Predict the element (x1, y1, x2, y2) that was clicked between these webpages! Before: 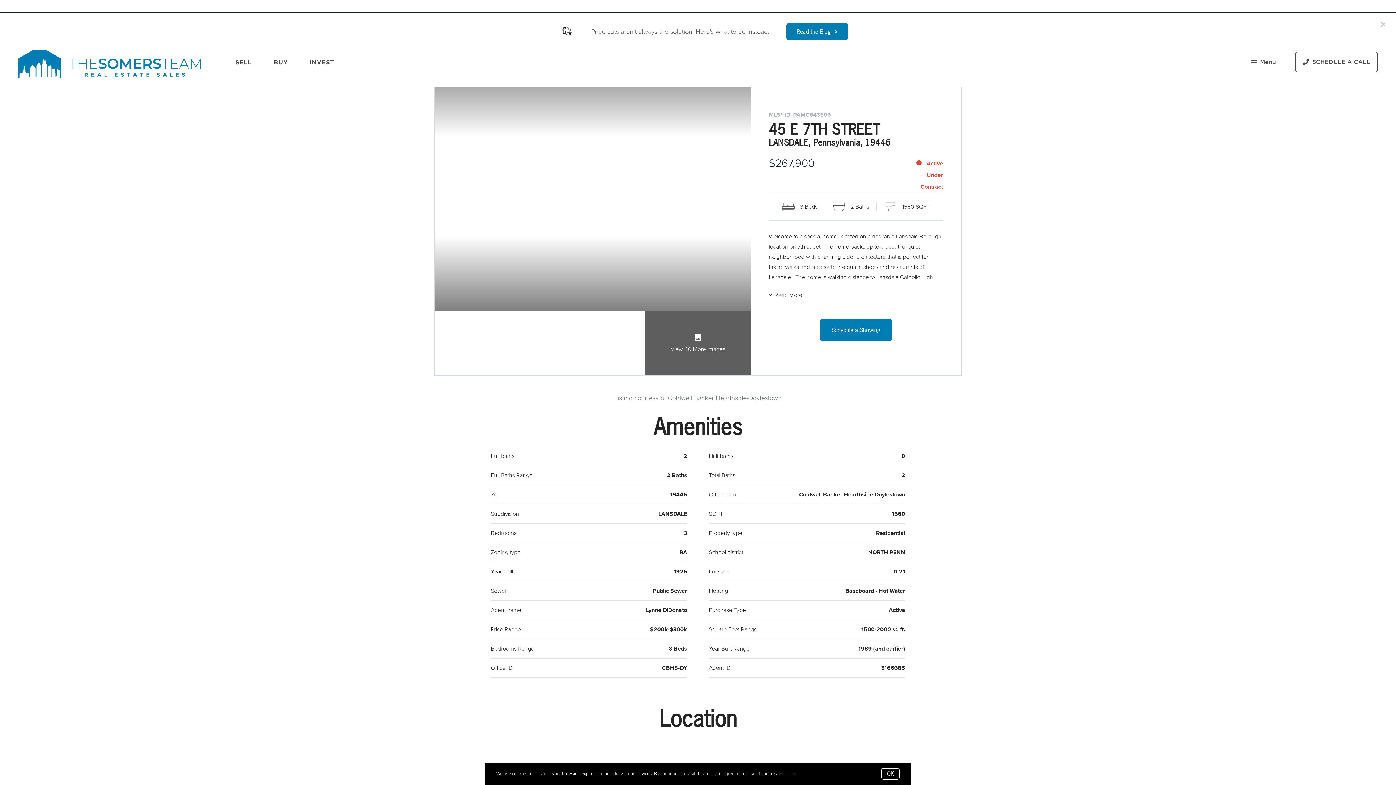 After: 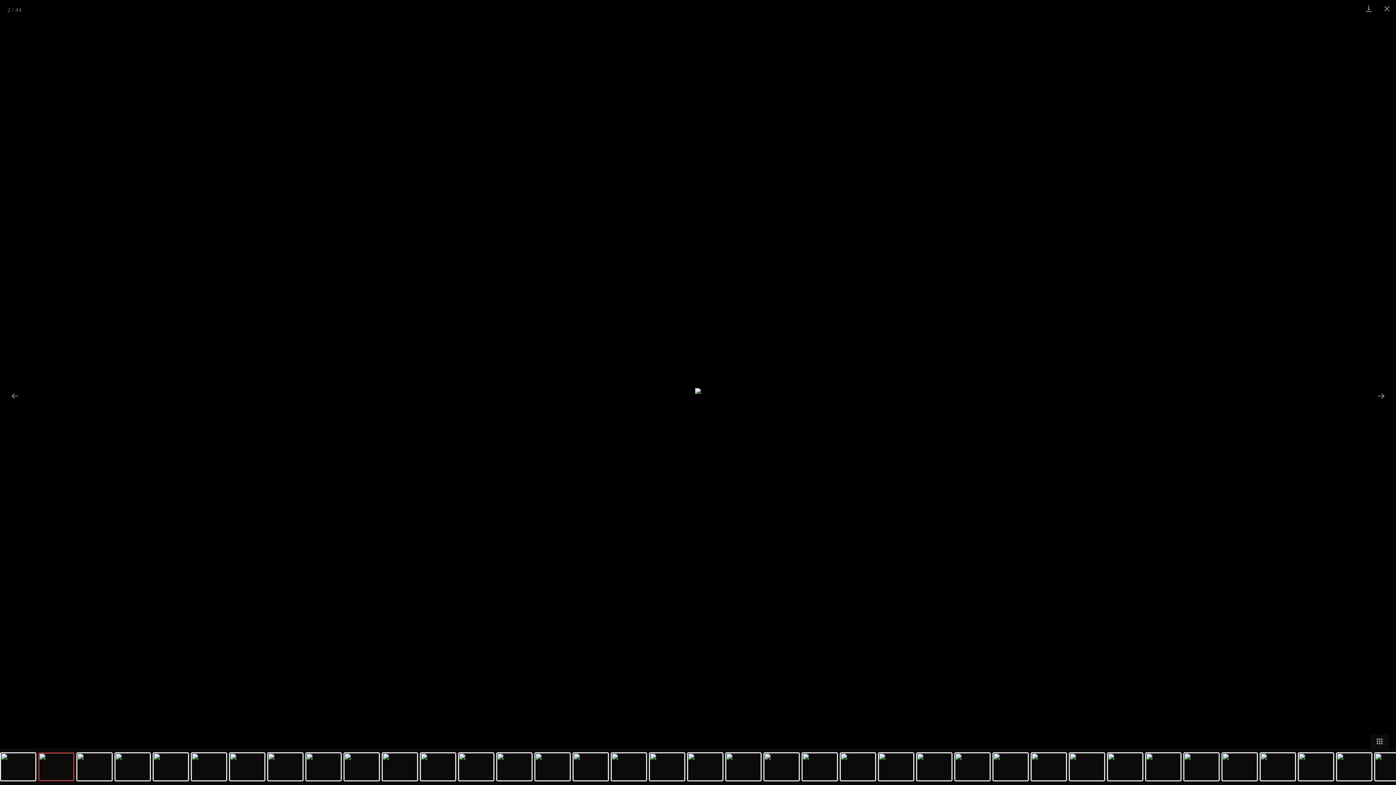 Action: bbox: (434, 311, 540, 375)